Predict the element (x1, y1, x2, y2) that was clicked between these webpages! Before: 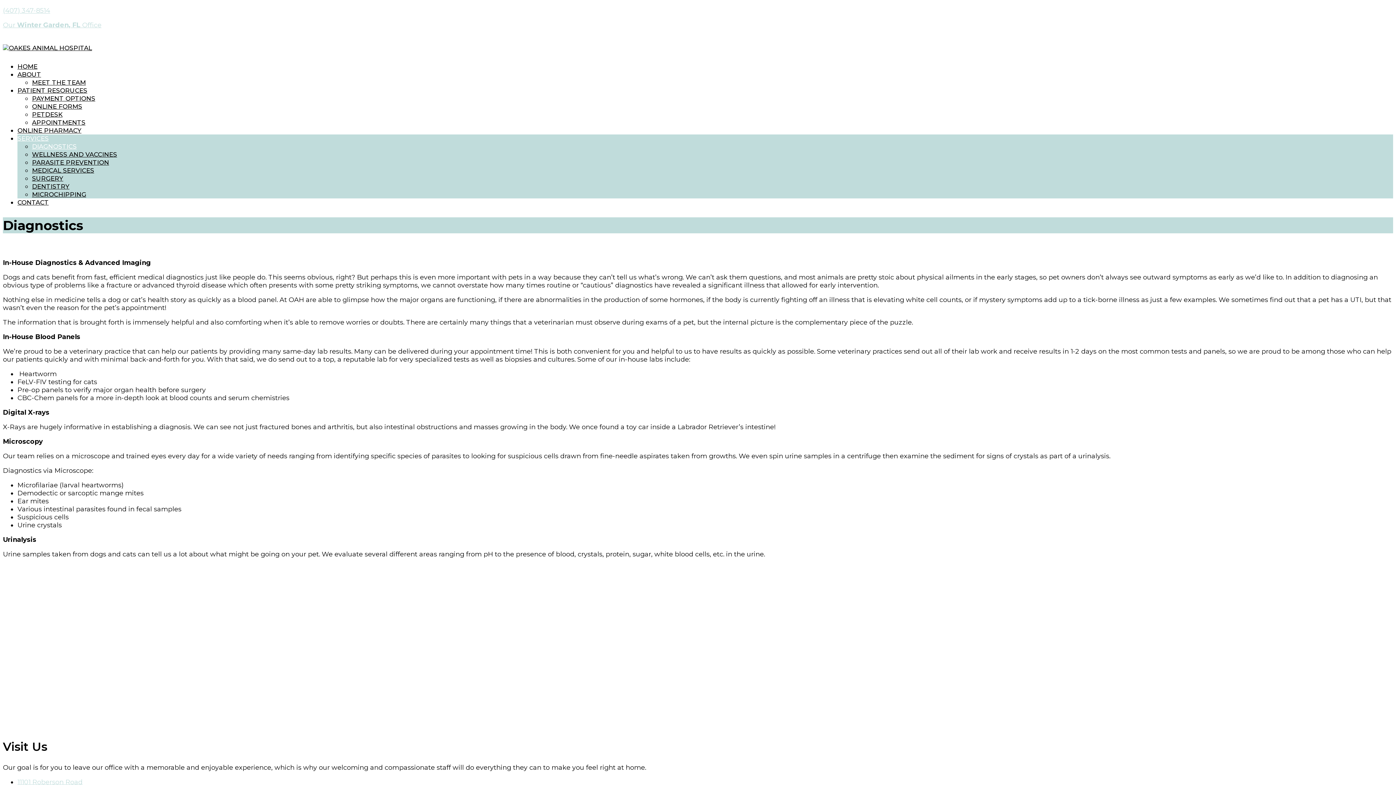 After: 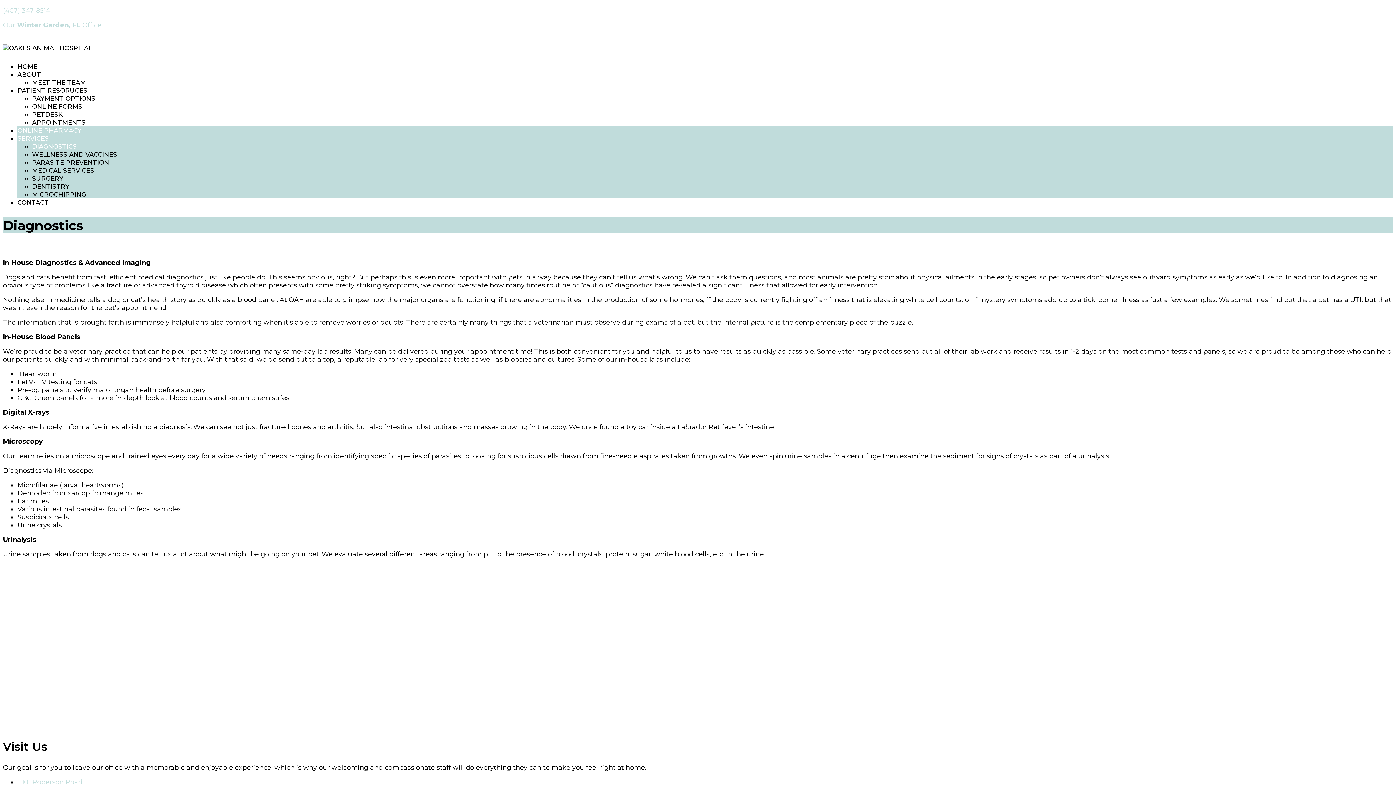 Action: bbox: (17, 126, 81, 134) label: ONLINE PHARMACY